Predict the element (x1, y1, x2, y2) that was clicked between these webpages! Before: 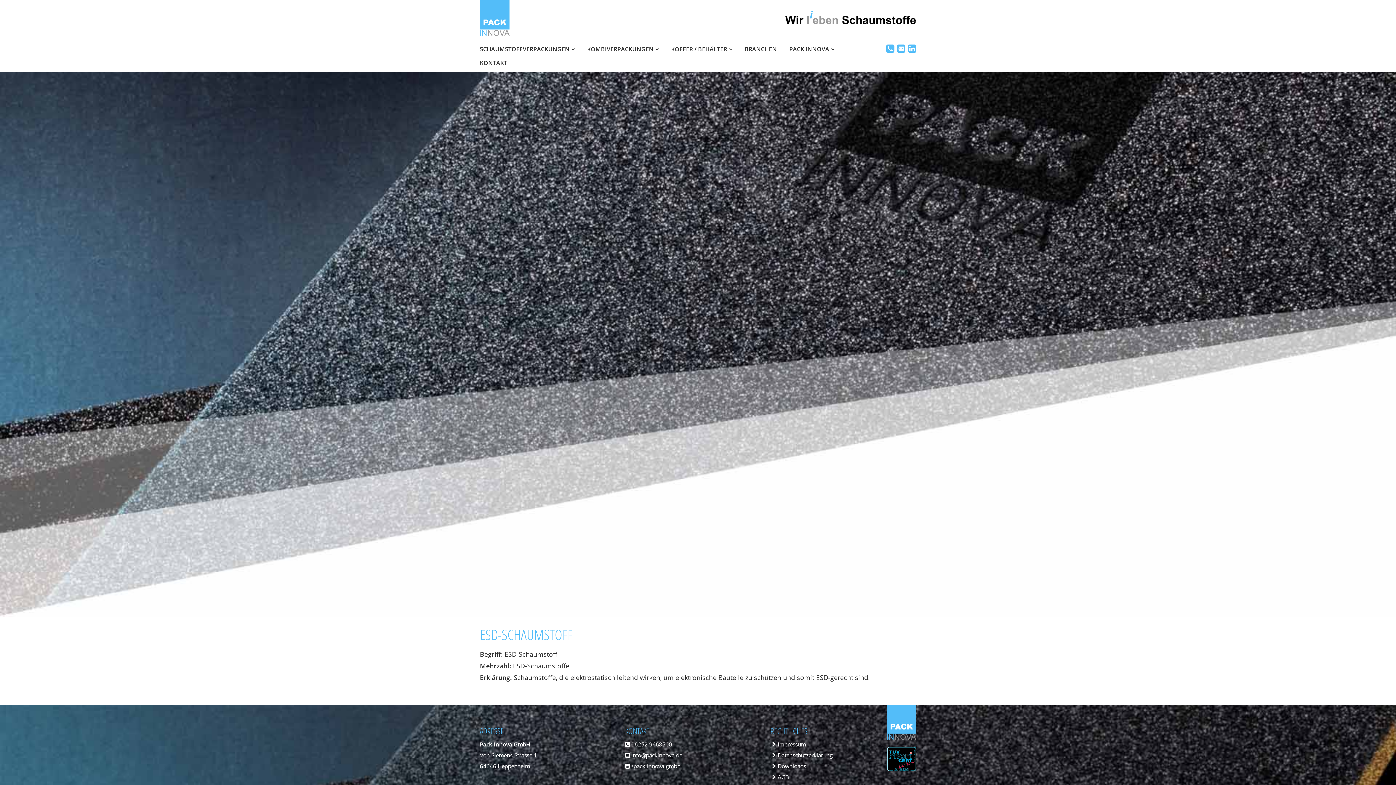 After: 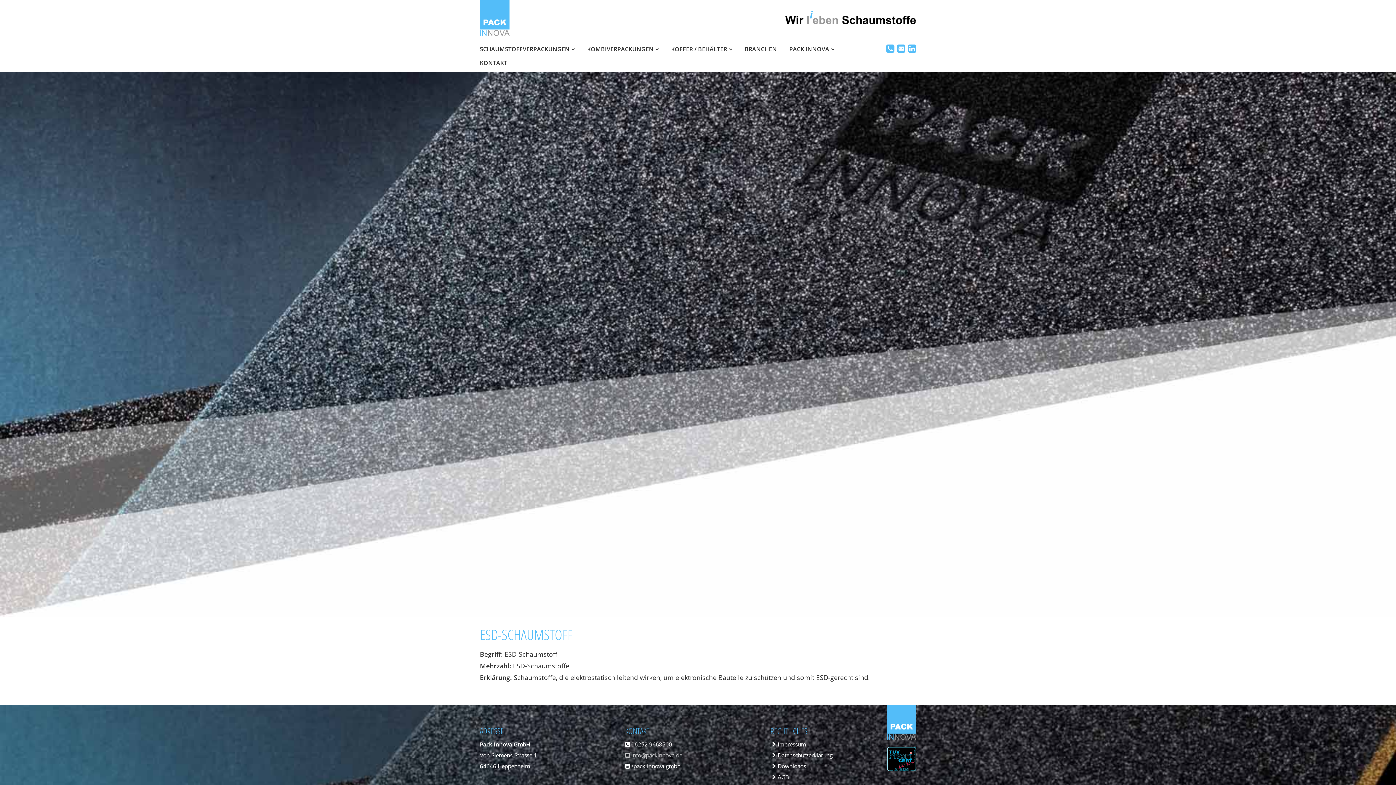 Action: label:  info@packinnova.de bbox: (625, 751, 682, 759)